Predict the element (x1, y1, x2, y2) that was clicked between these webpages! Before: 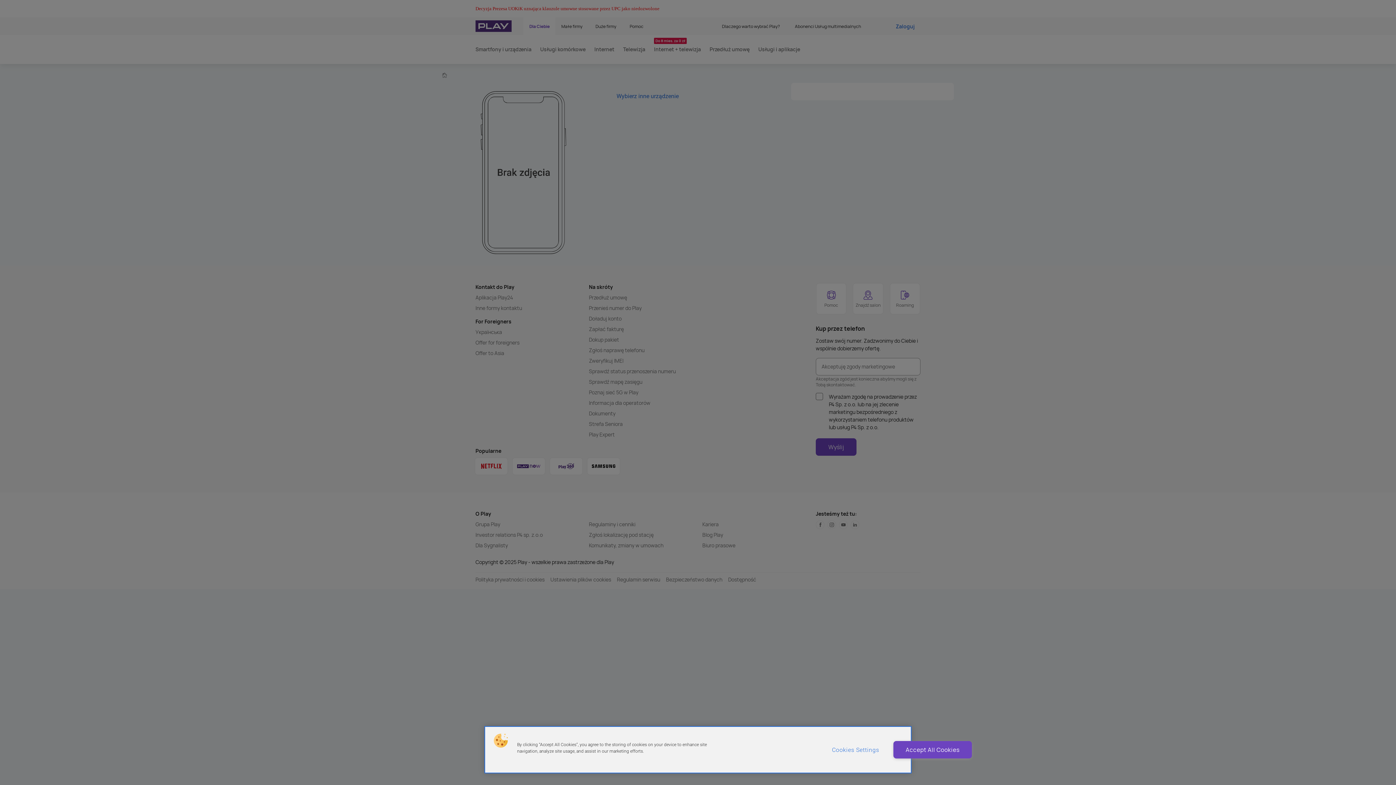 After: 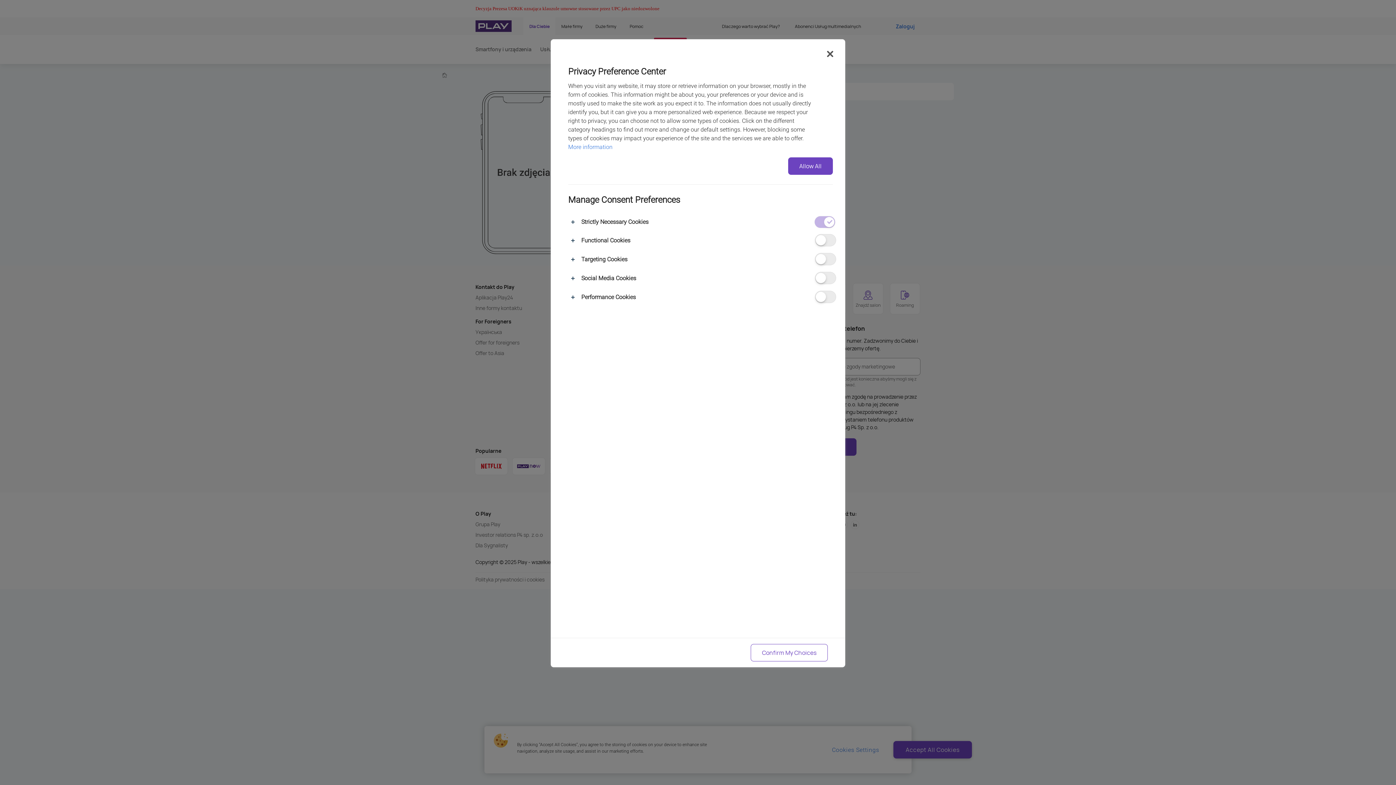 Action: label: Cookies Settings bbox: (826, 741, 884, 759)